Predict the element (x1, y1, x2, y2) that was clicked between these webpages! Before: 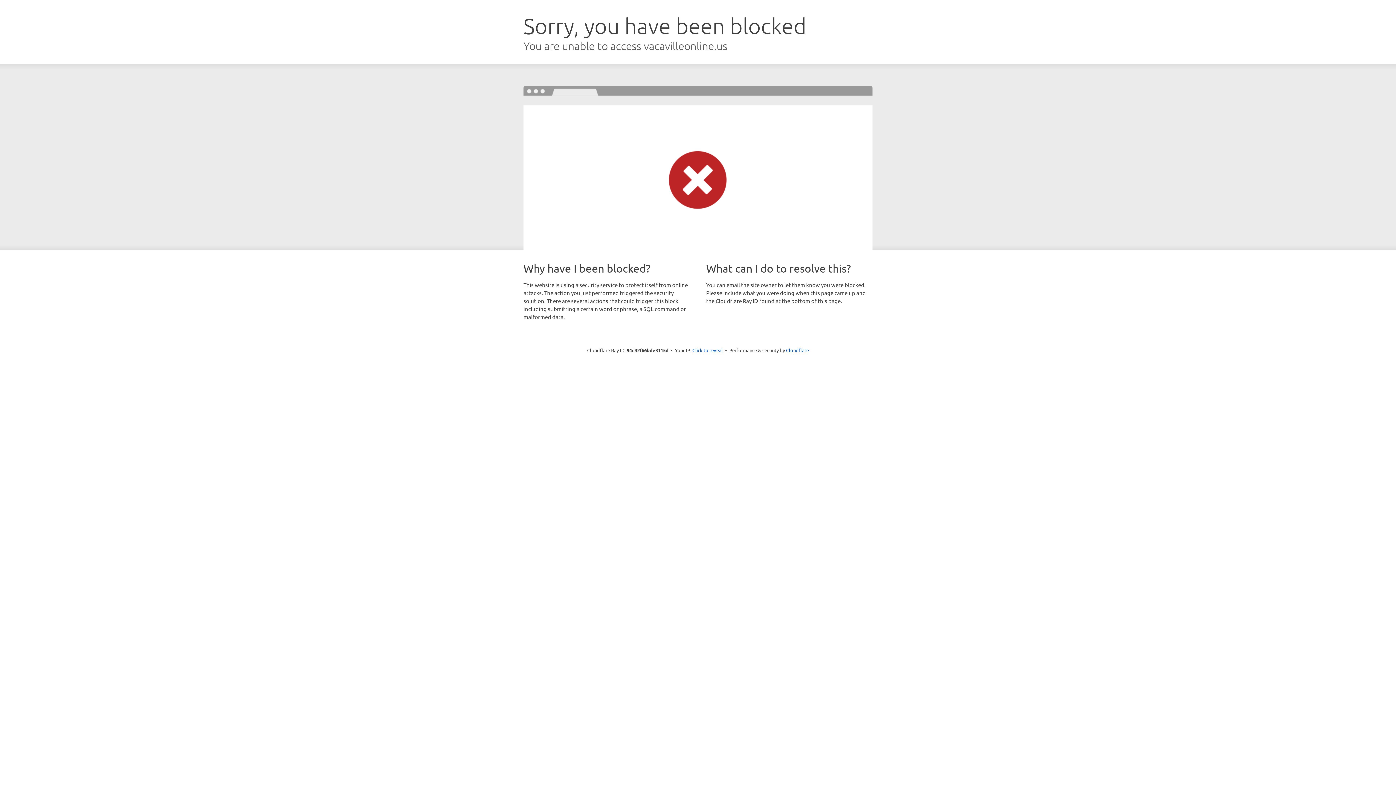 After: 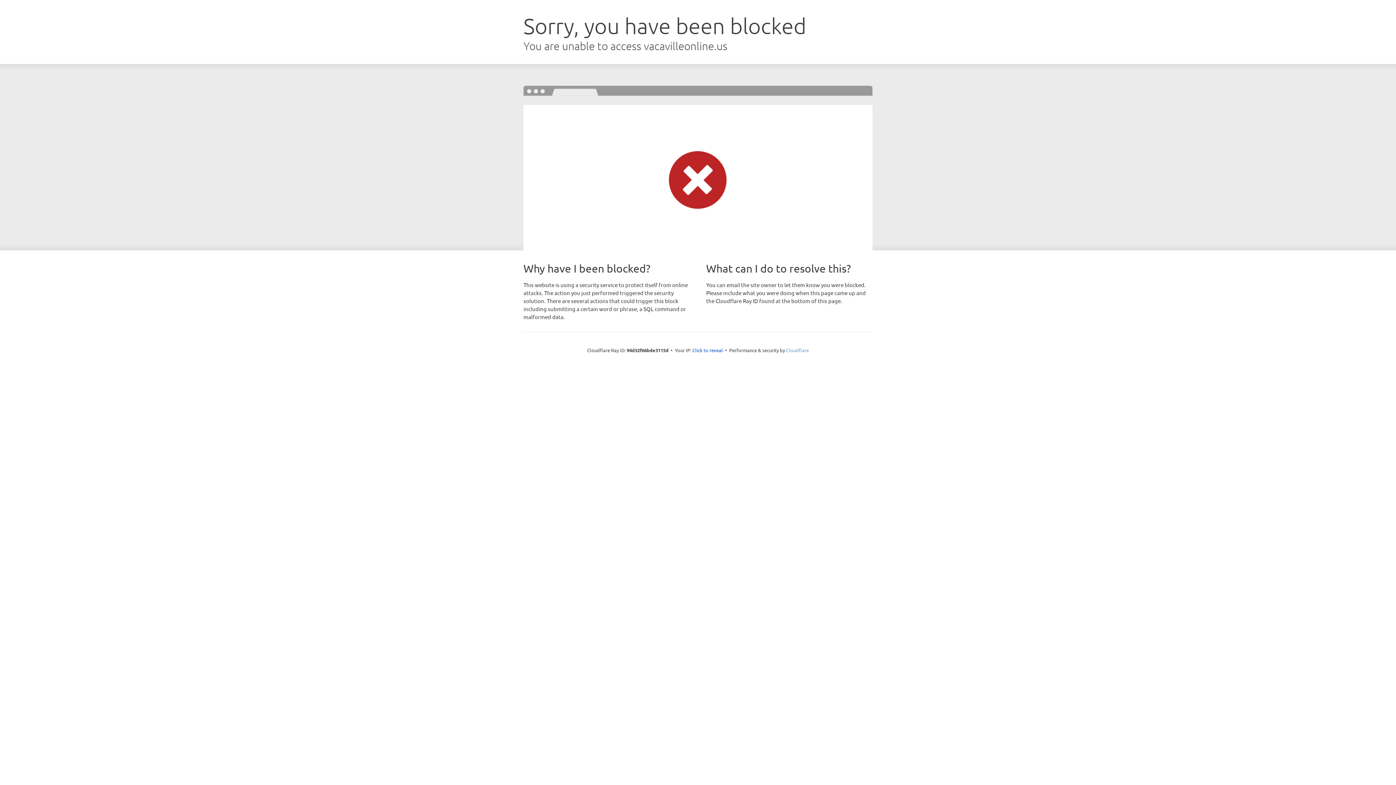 Action: label: Cloudflare bbox: (786, 347, 809, 353)